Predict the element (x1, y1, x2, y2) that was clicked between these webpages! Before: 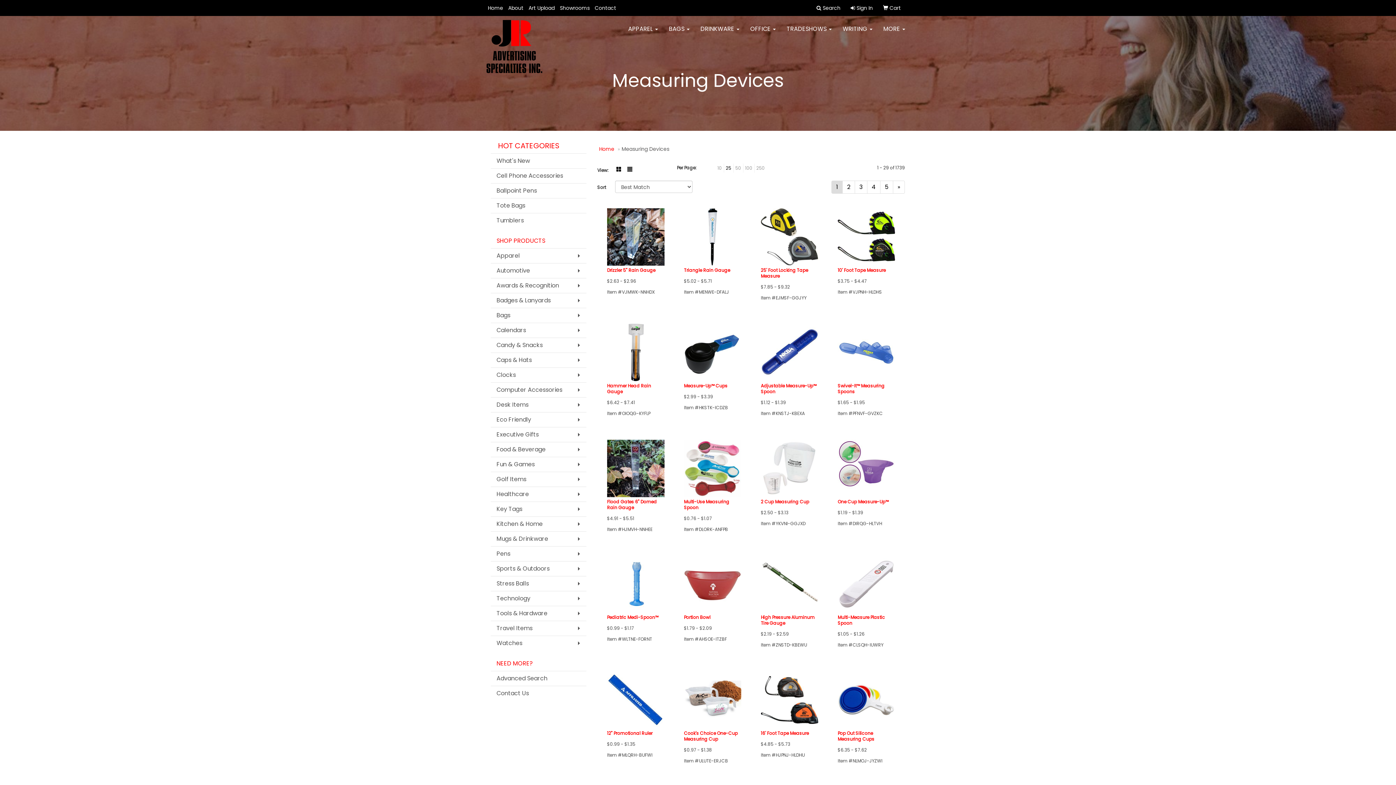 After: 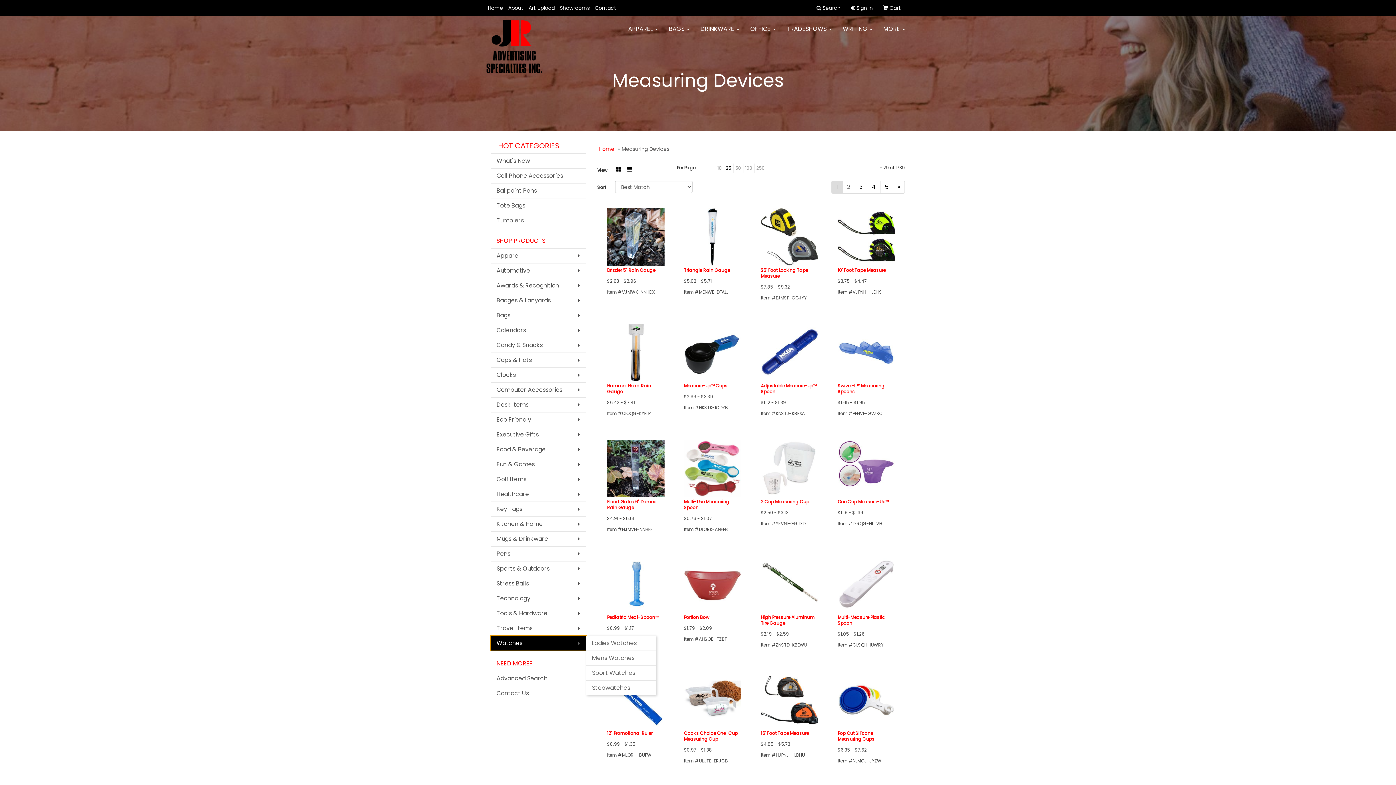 Action: bbox: (490, 636, 586, 650) label: Watches